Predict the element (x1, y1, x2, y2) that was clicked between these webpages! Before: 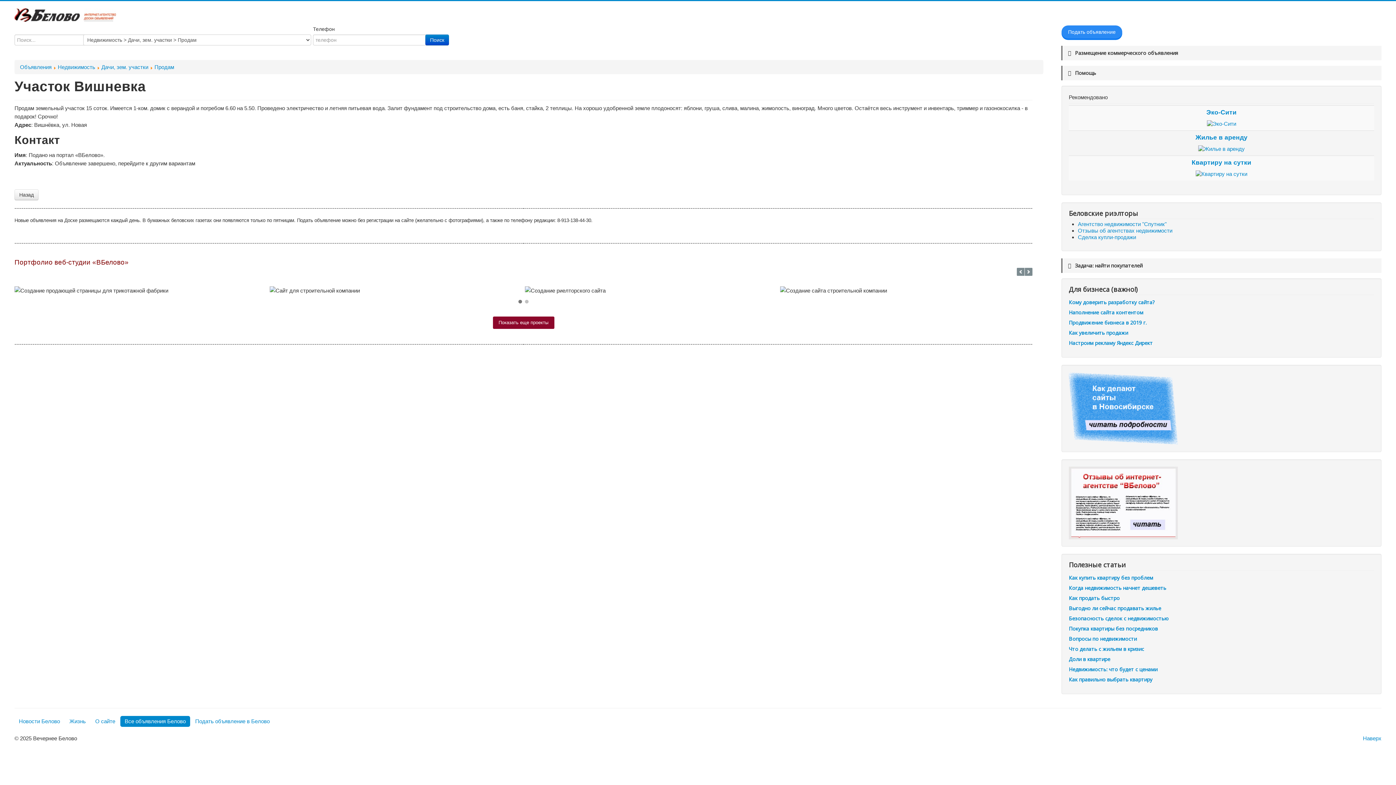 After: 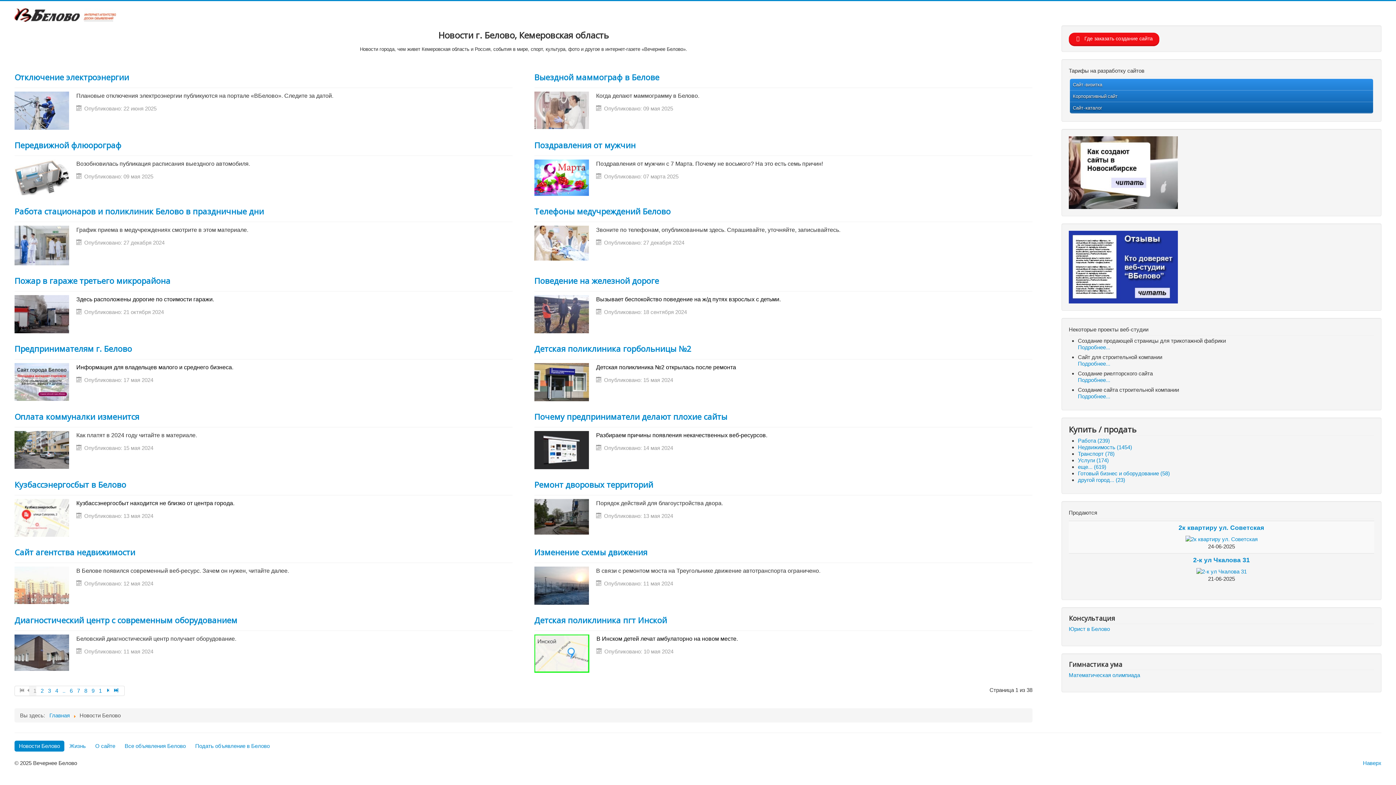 Action: bbox: (14, 716, 64, 727) label: Новости Белово